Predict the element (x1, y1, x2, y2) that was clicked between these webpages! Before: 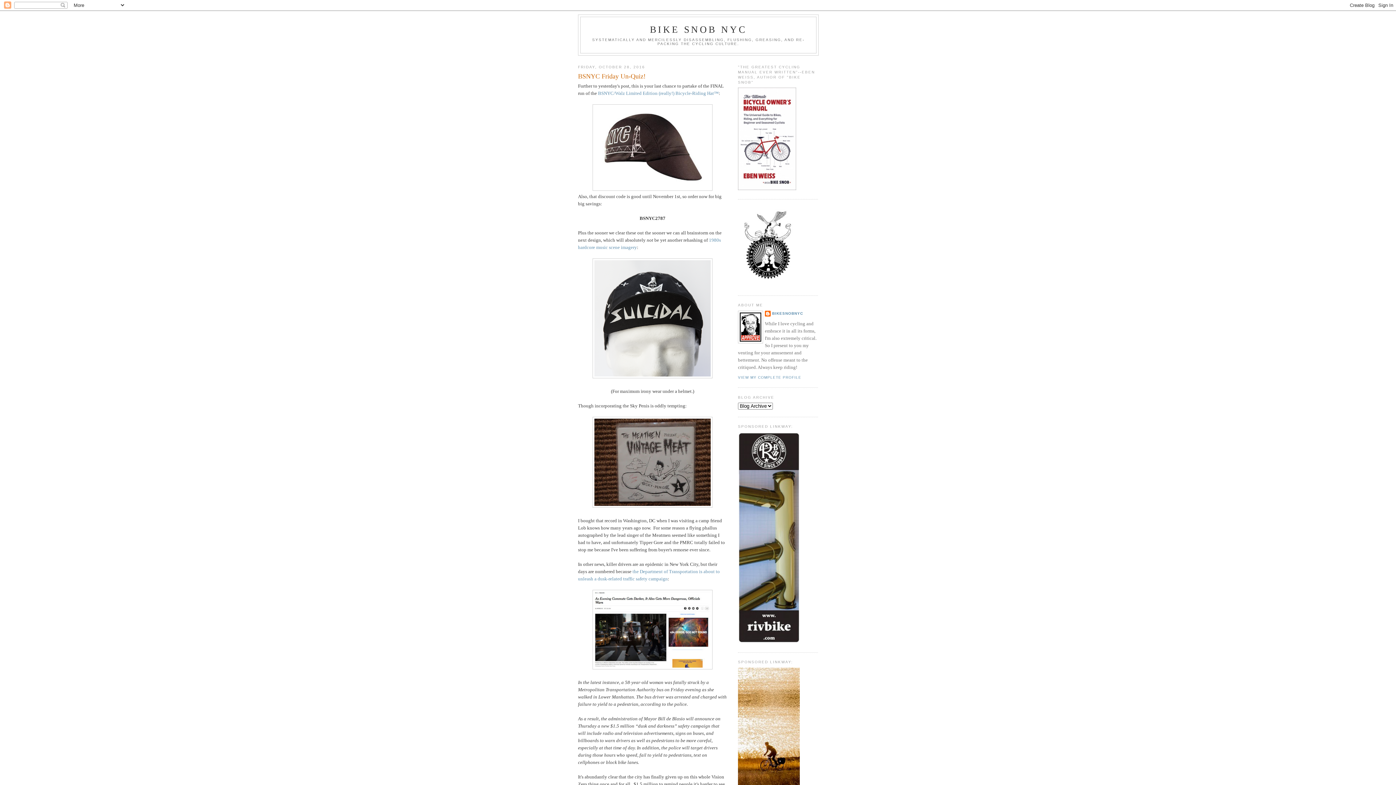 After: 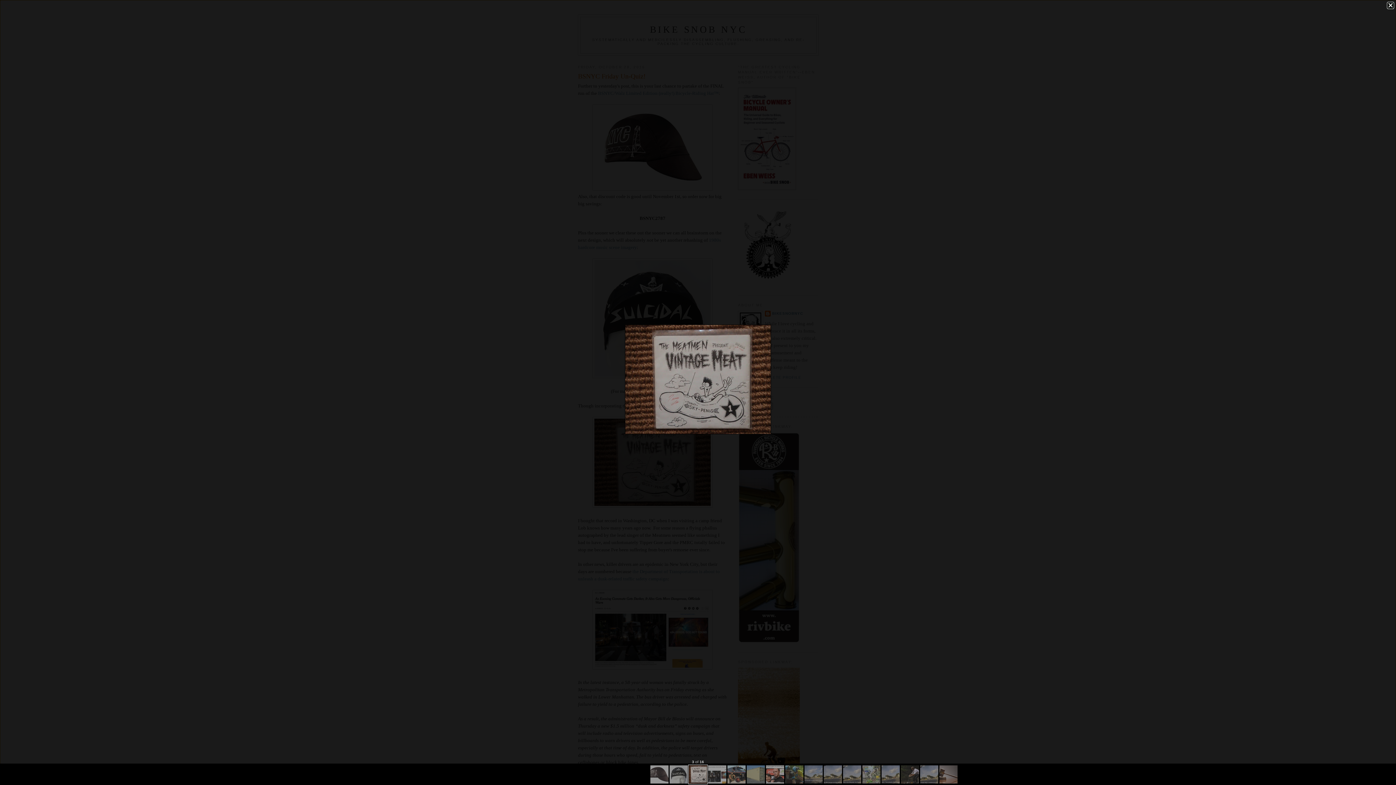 Action: bbox: (592, 503, 712, 509)